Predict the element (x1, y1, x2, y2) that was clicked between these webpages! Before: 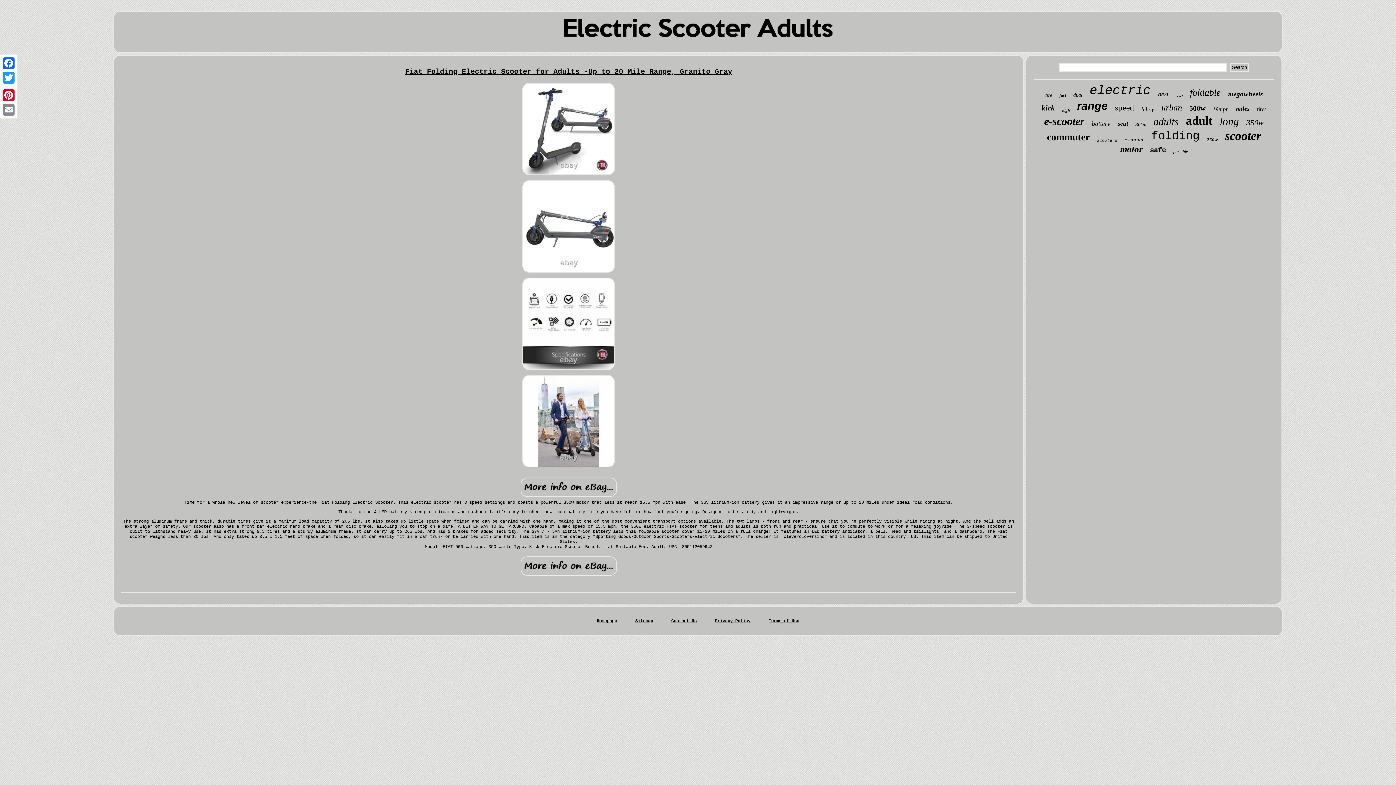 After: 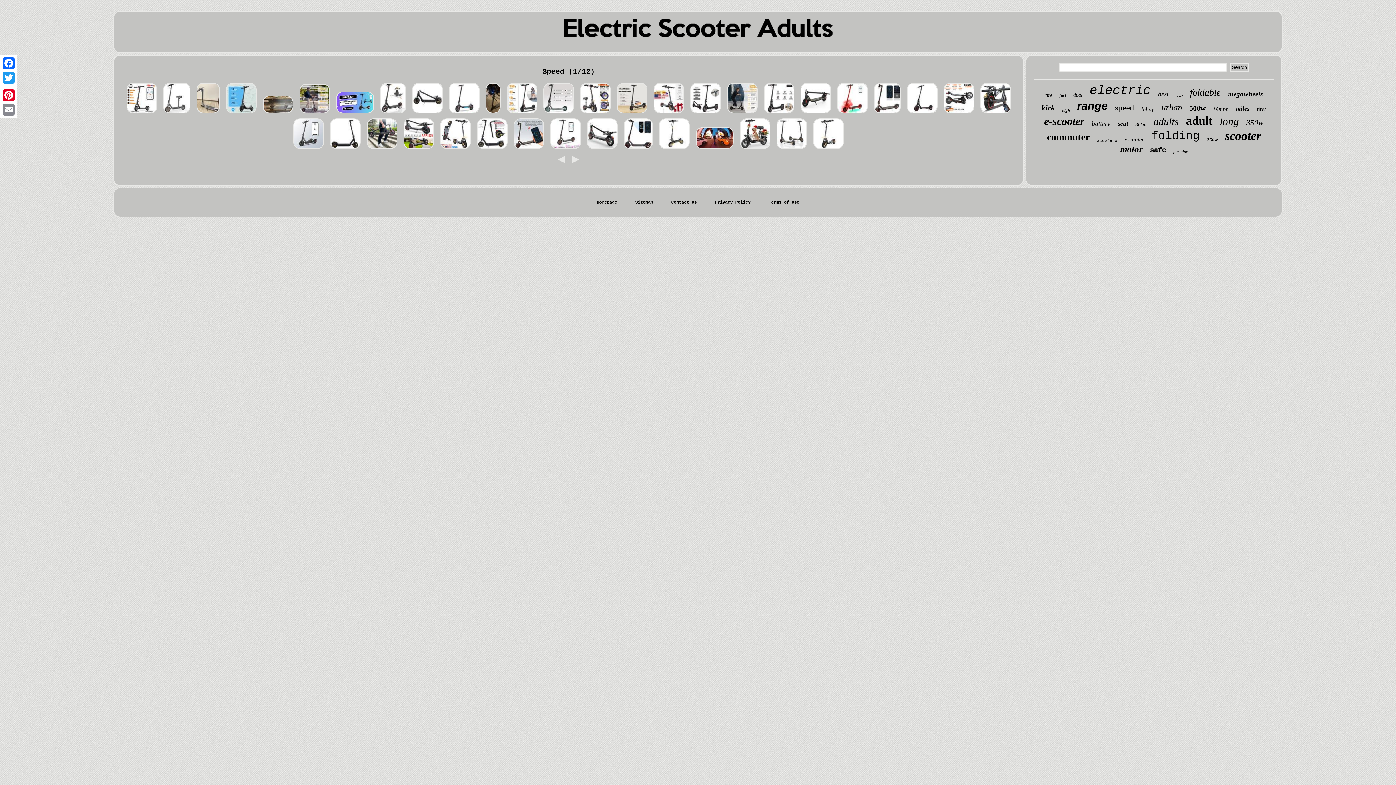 Action: bbox: (1115, 103, 1134, 112) label: speed